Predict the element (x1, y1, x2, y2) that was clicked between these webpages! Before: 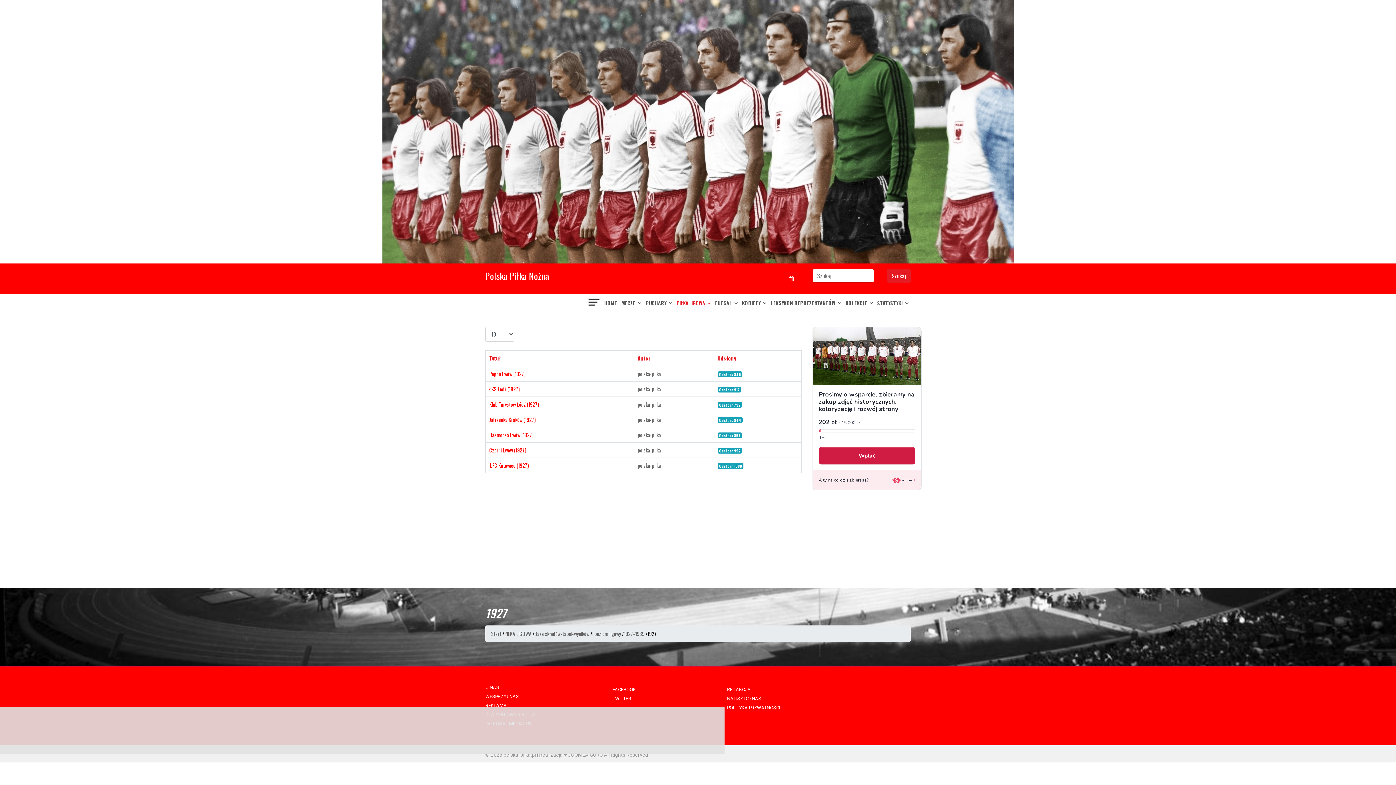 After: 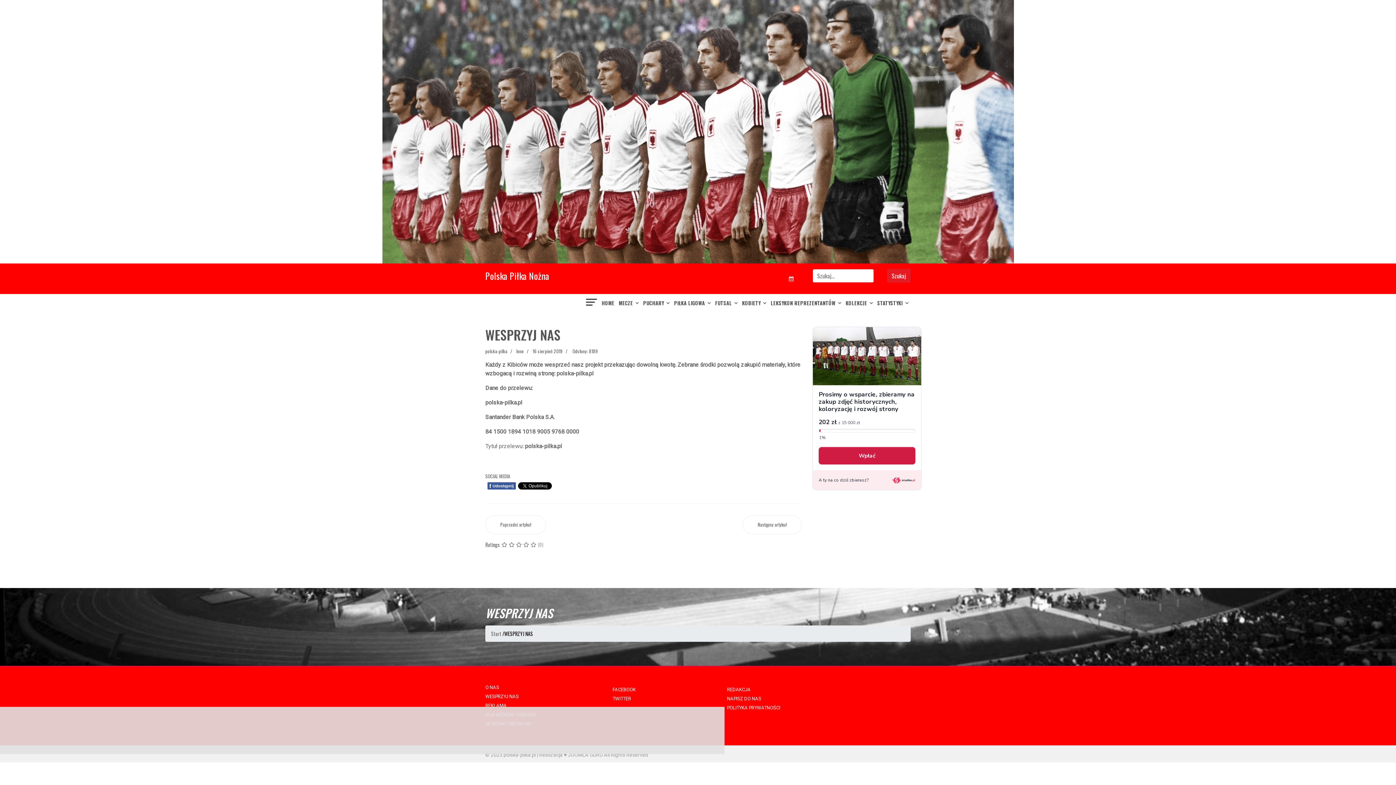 Action: bbox: (485, 693, 589, 700) label: WESPRZYJ NAS